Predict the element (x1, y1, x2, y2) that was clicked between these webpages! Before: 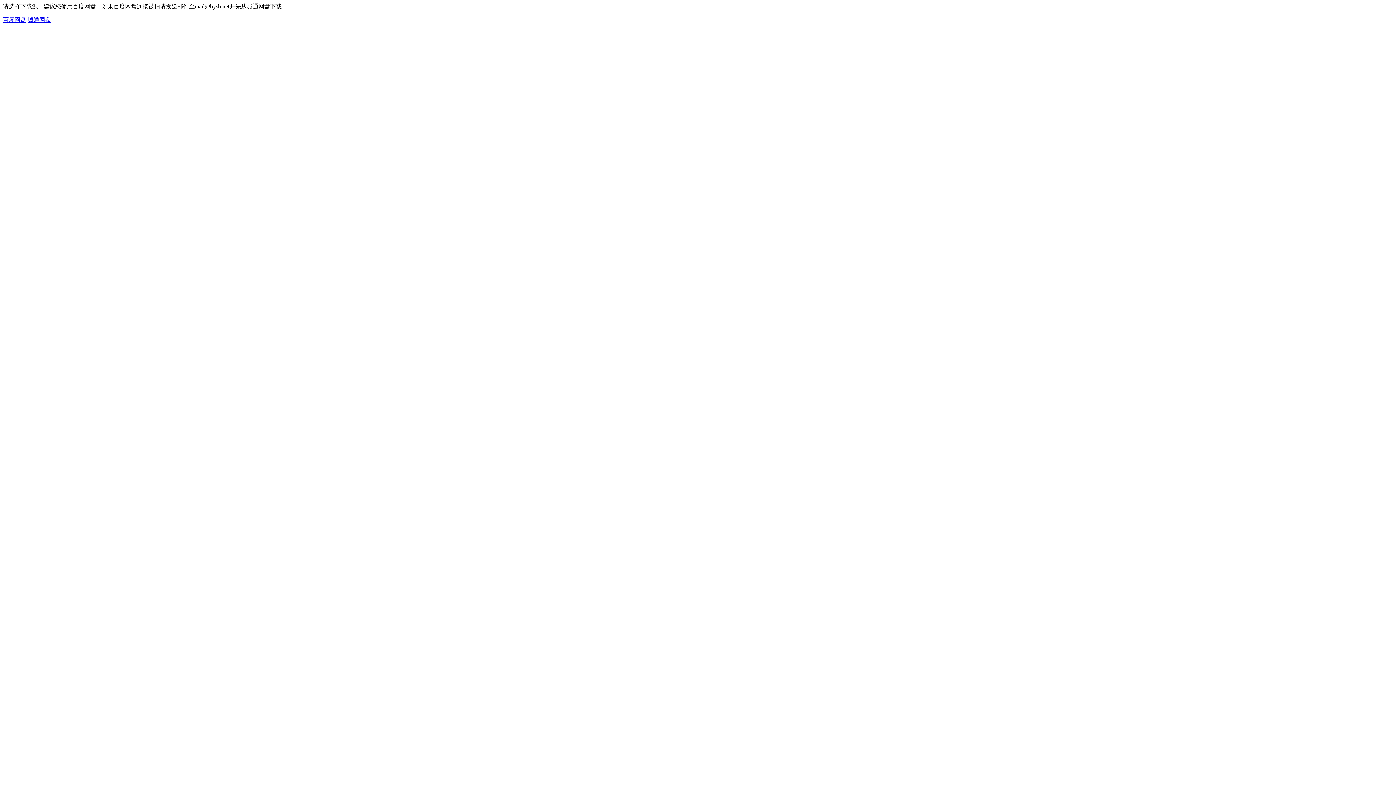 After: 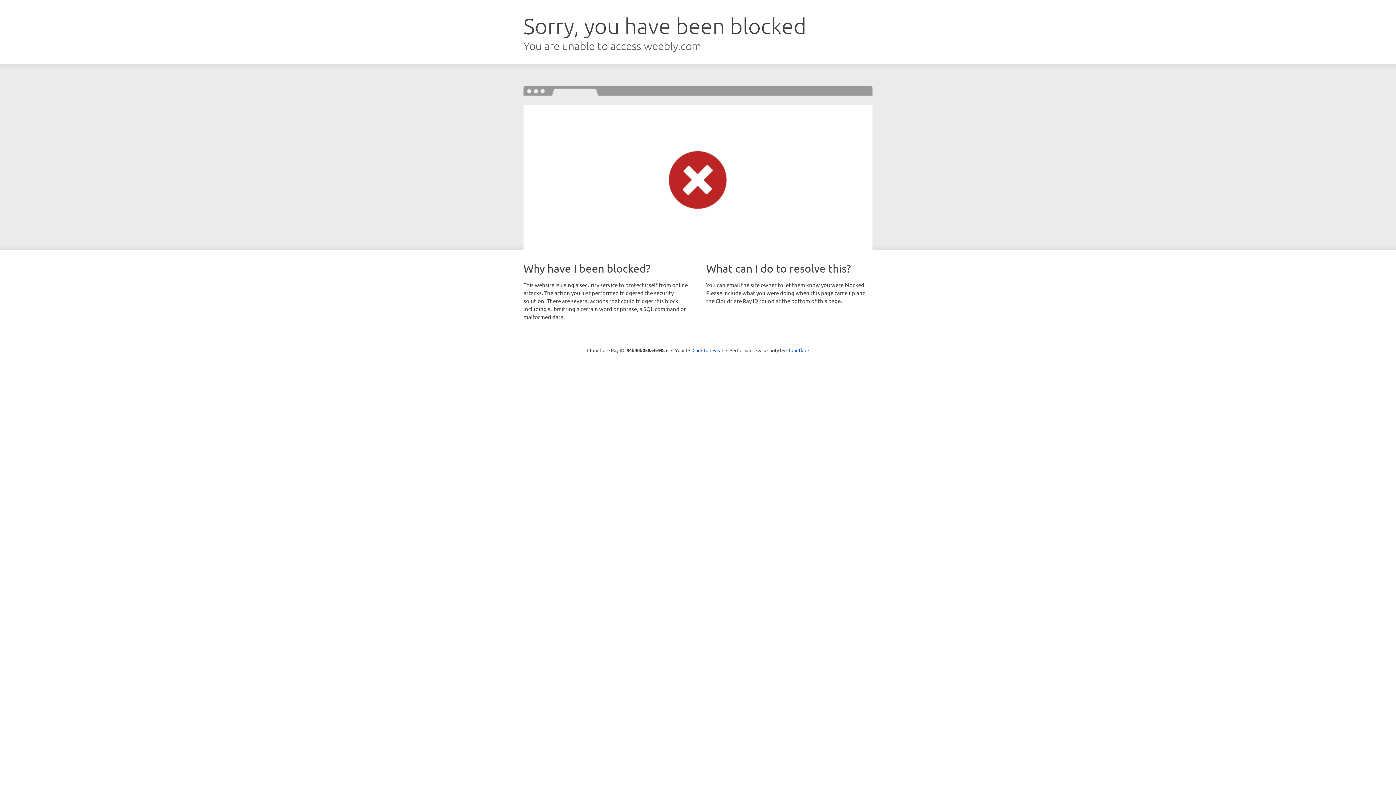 Action: label: 城通网盘 bbox: (27, 16, 50, 22)